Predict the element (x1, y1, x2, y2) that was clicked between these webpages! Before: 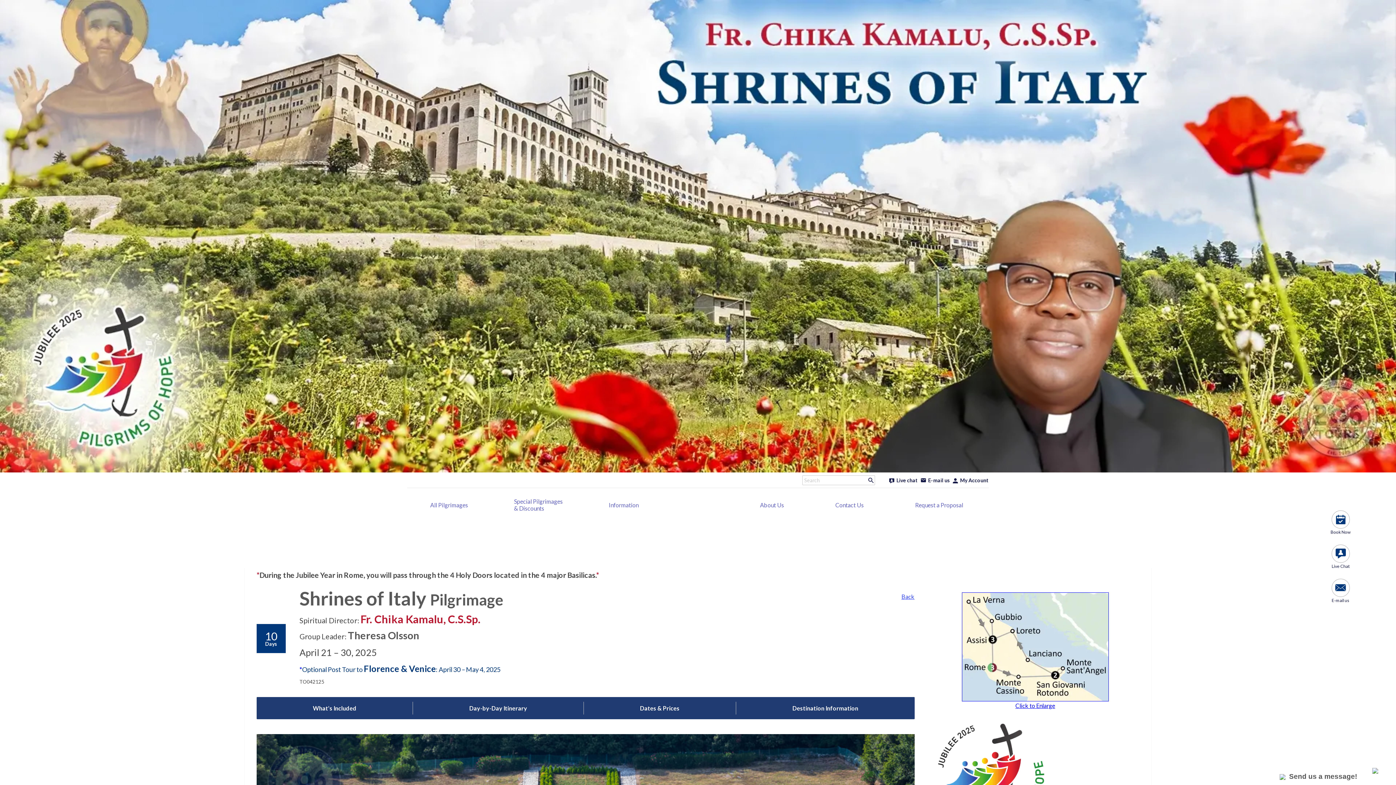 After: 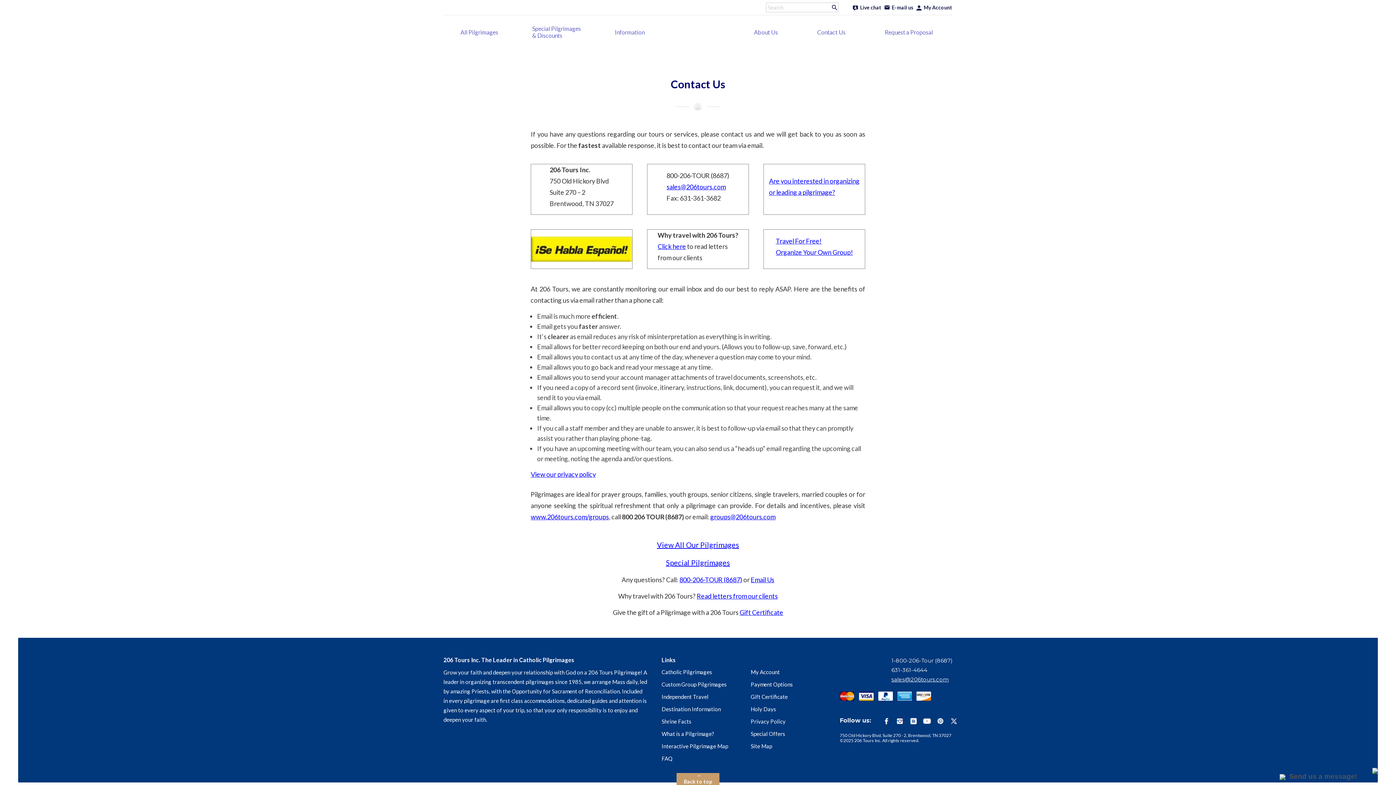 Action: bbox: (835, 29, 863, 35) label: Contact Us